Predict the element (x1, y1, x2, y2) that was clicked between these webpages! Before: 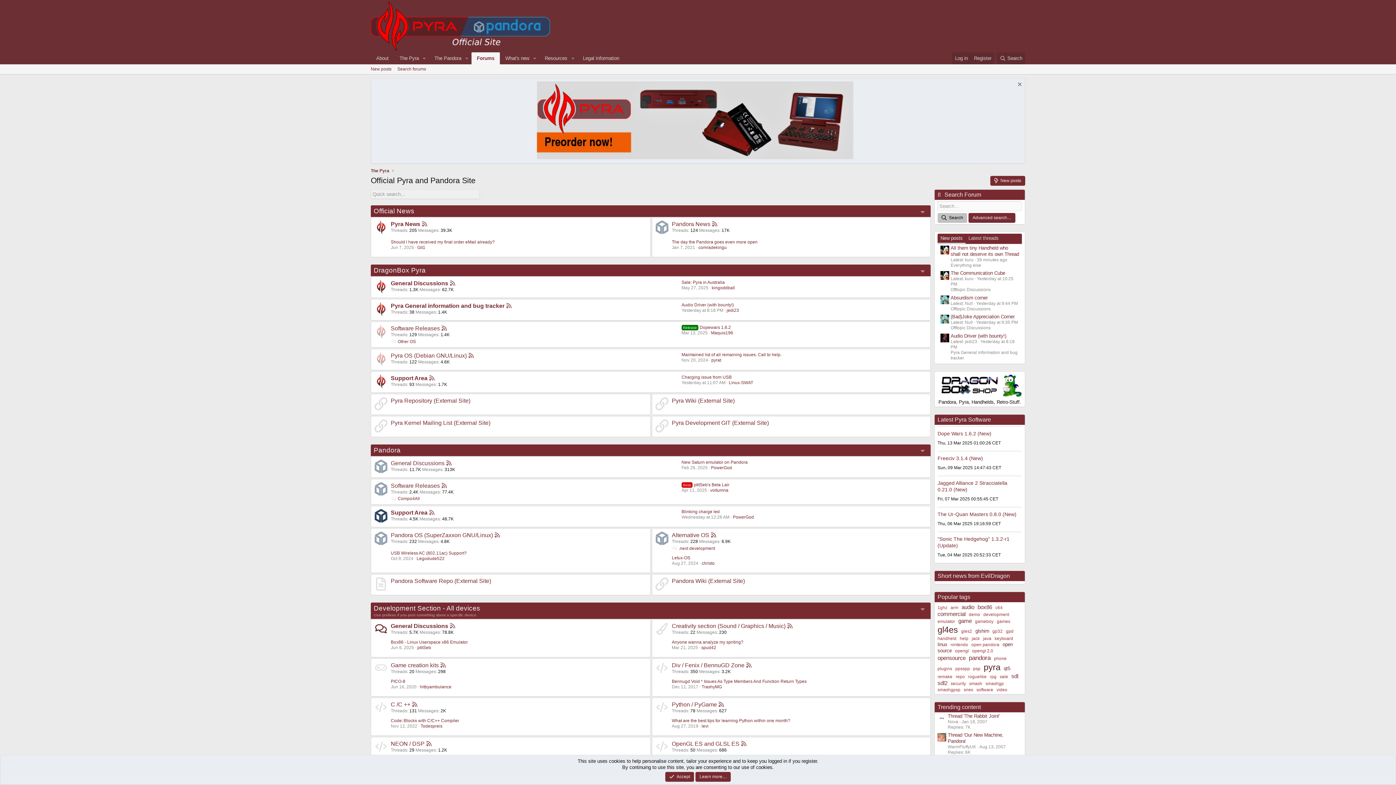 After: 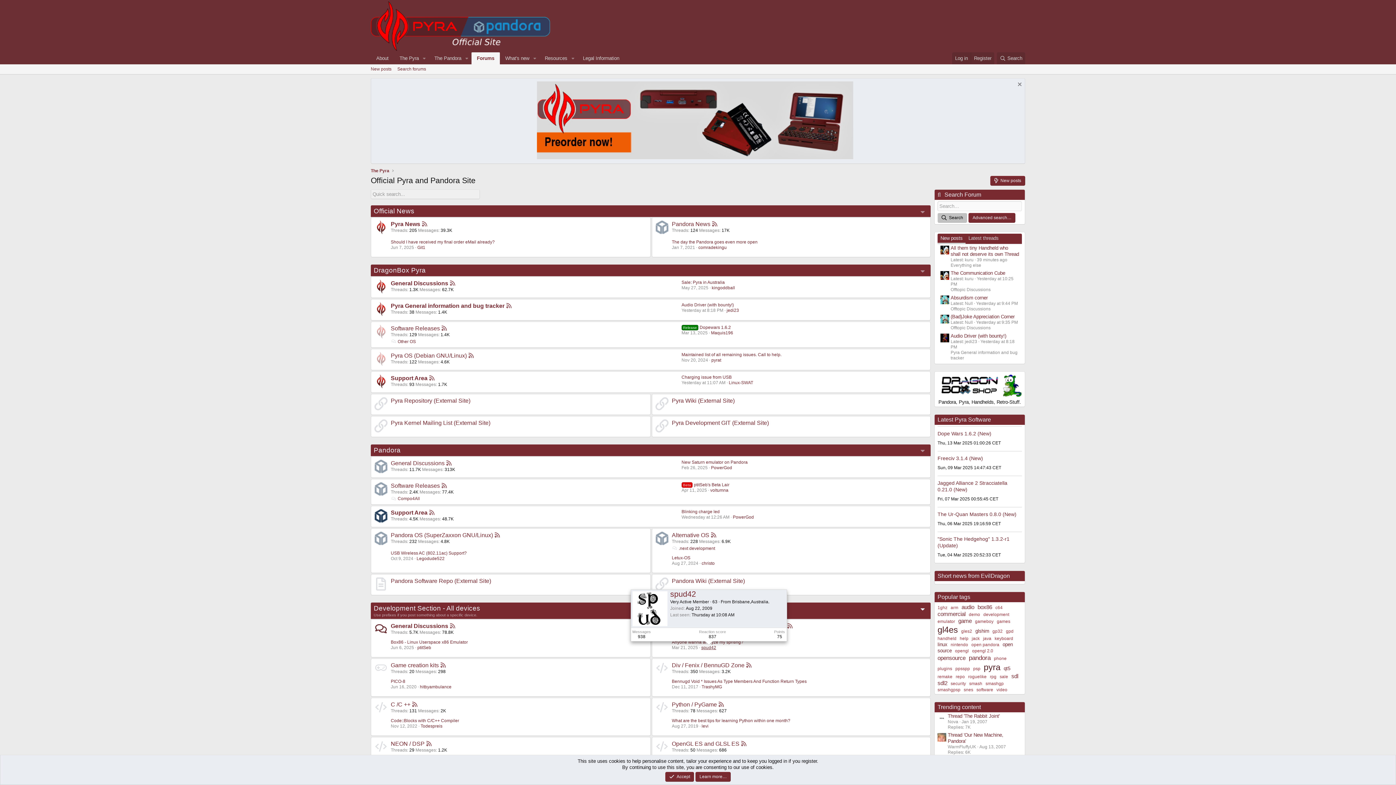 Action: bbox: (701, 630, 716, 635) label: spud42